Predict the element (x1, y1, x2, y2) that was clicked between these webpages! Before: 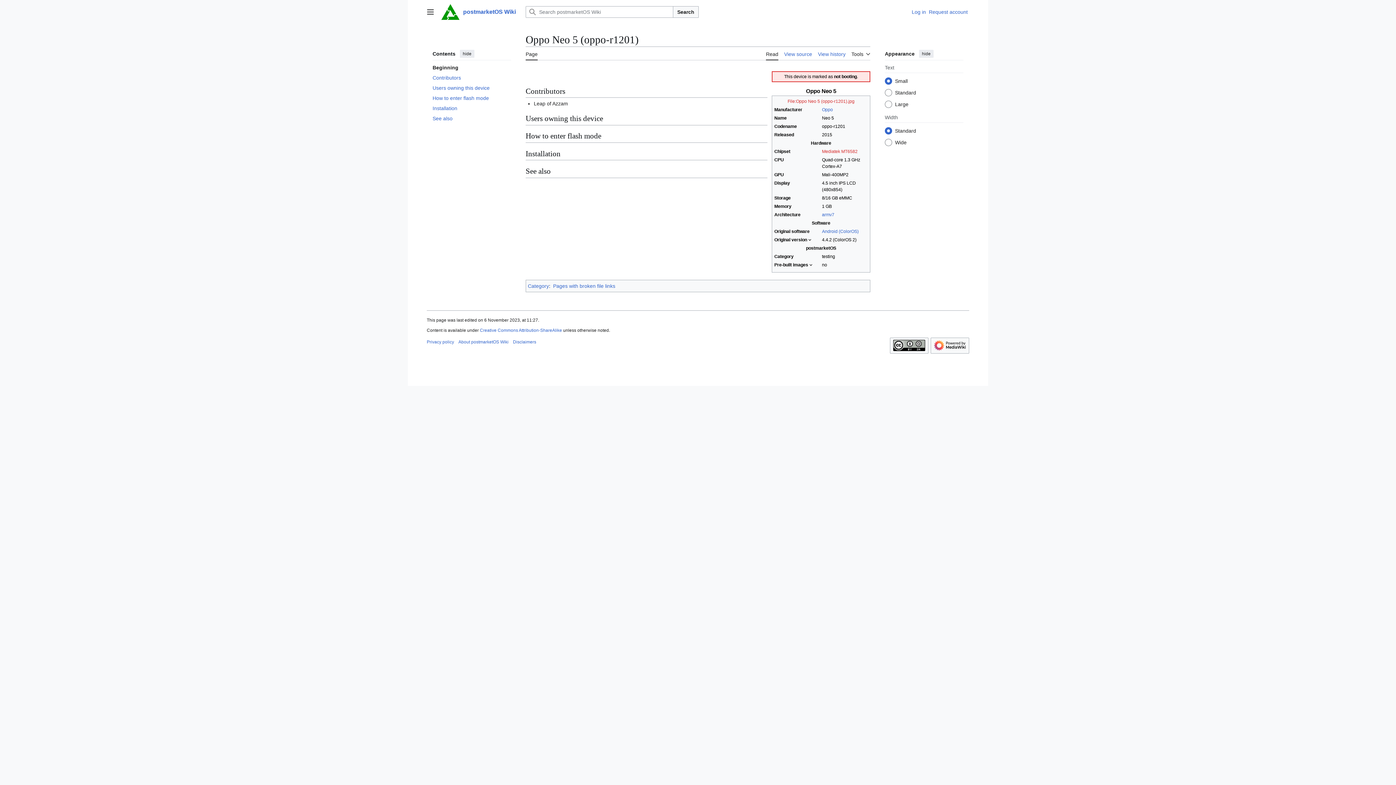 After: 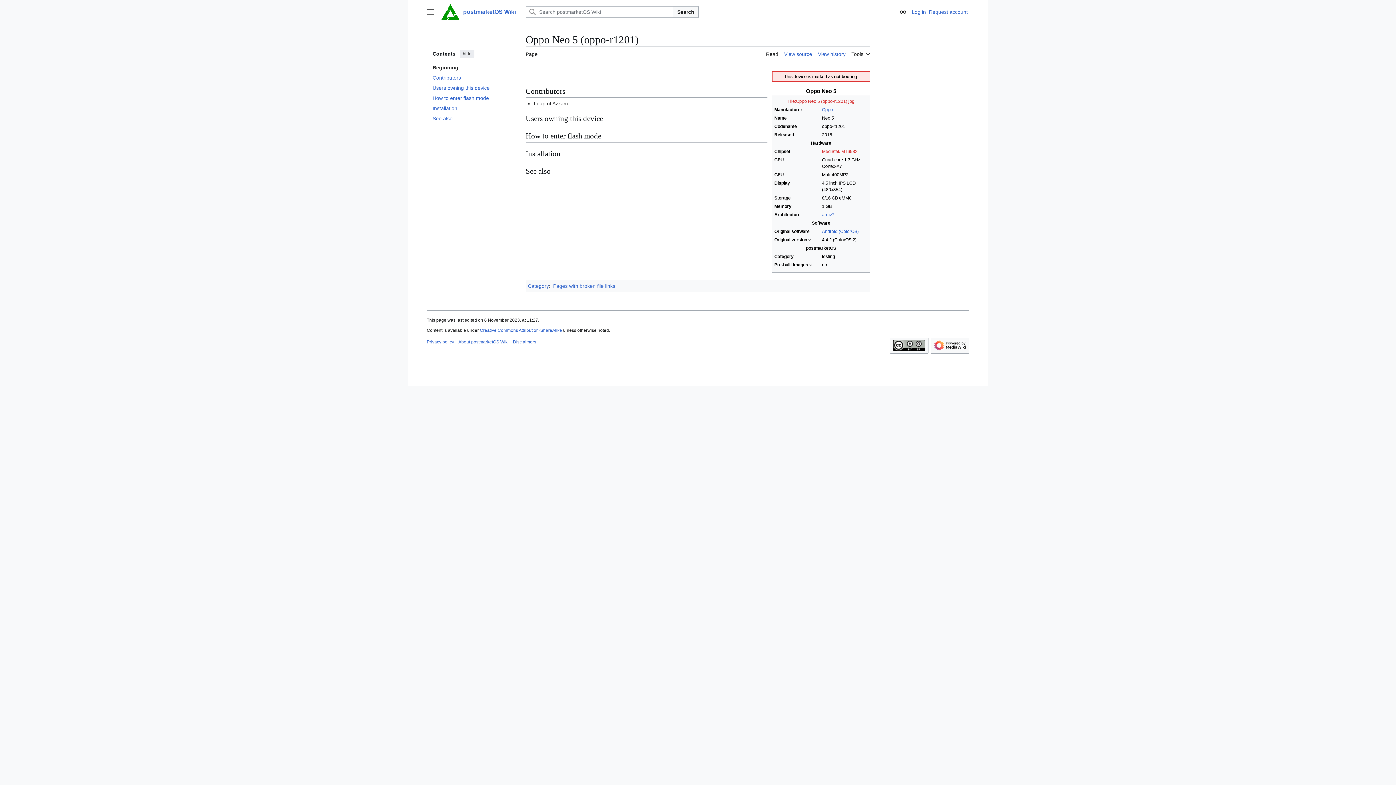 Action: label: hide bbox: (919, 49, 933, 57)